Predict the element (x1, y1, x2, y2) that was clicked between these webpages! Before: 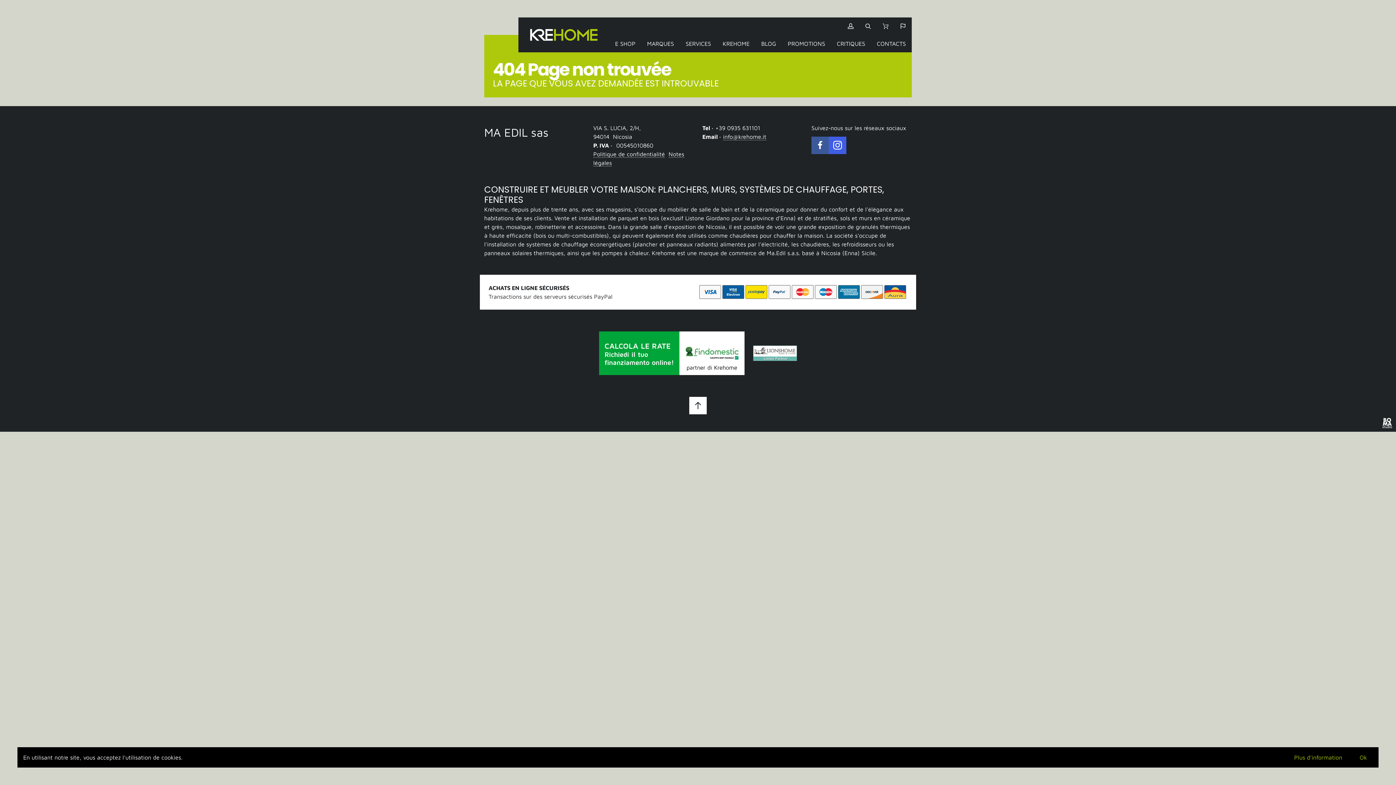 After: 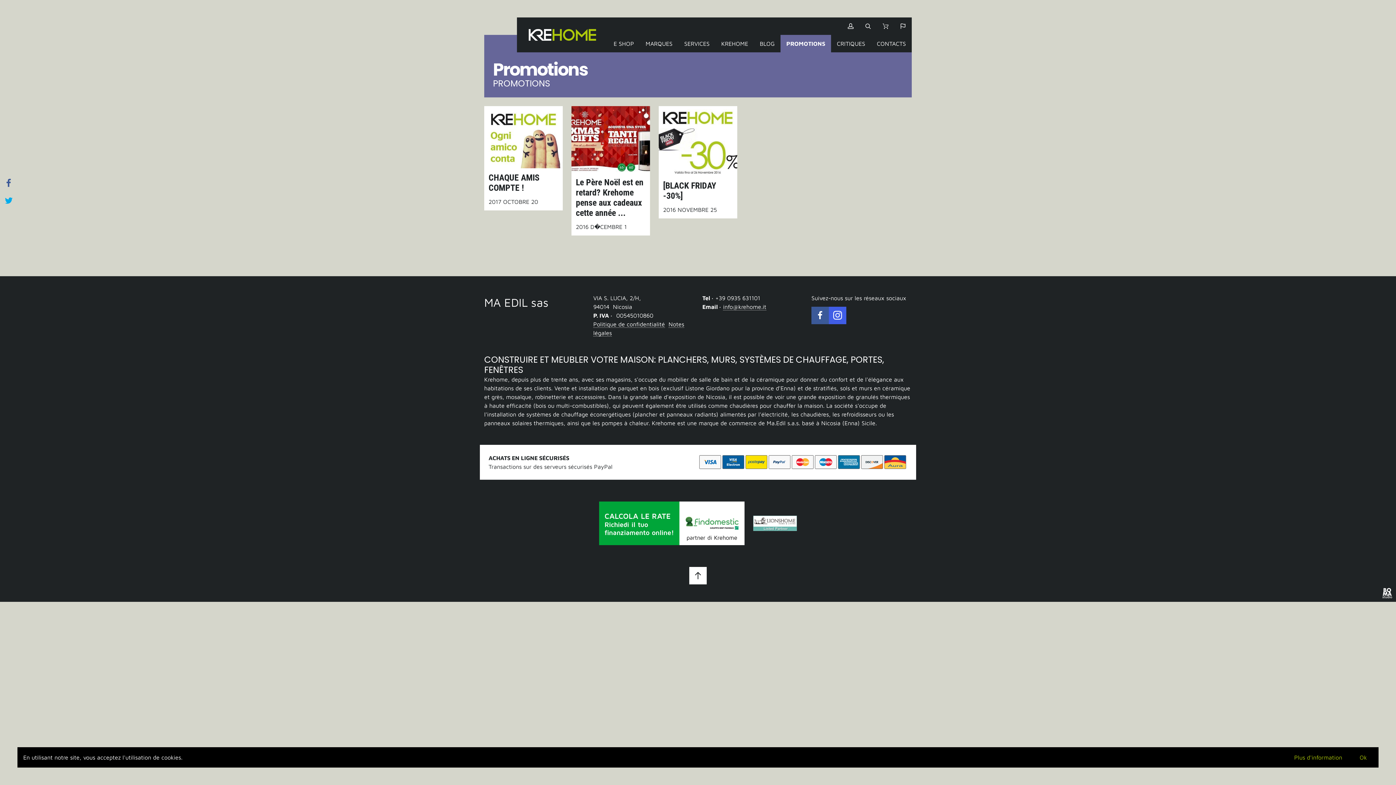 Action: label: PROMOTIONS bbox: (782, 34, 831, 52)